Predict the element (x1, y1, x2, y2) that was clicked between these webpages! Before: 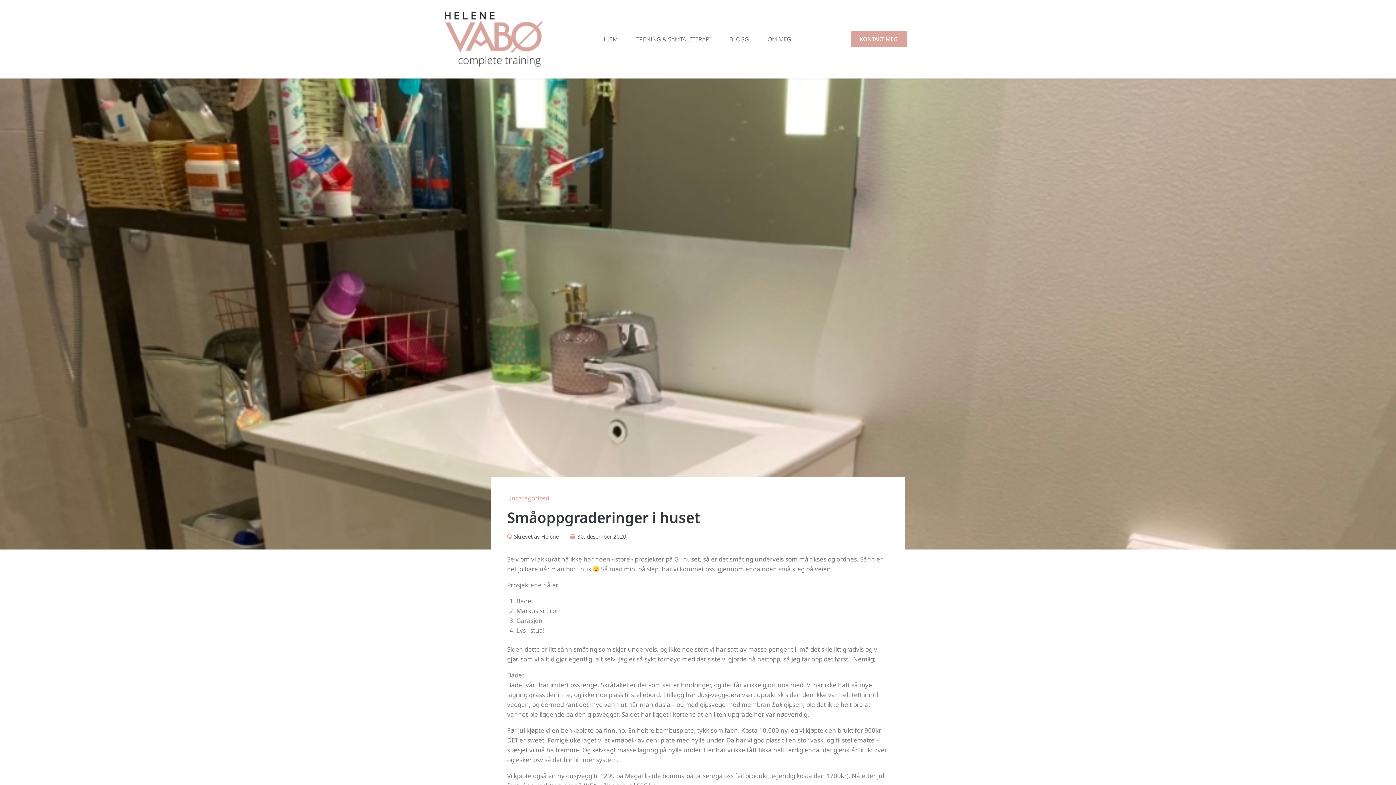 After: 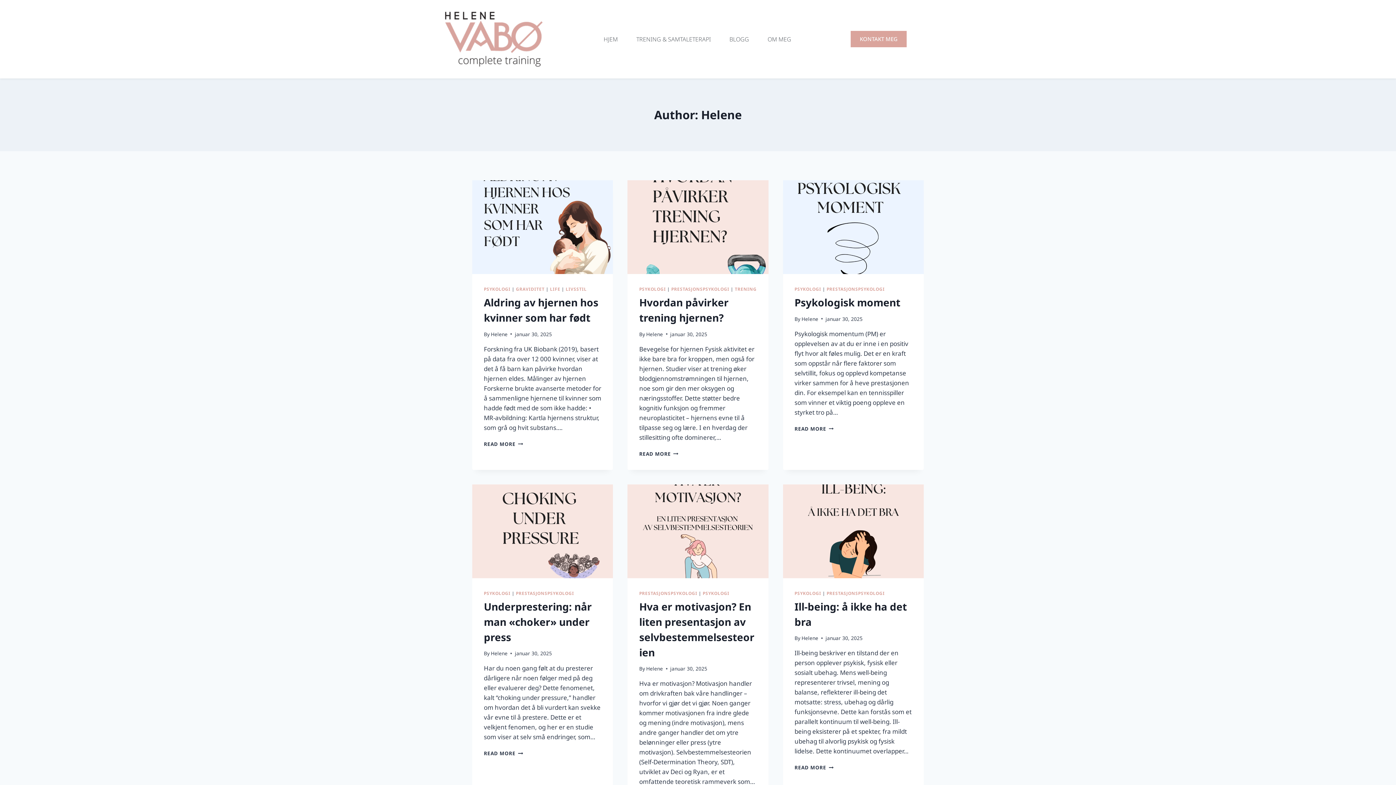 Action: bbox: (507, 532, 558, 541) label: Skrevet av Helene